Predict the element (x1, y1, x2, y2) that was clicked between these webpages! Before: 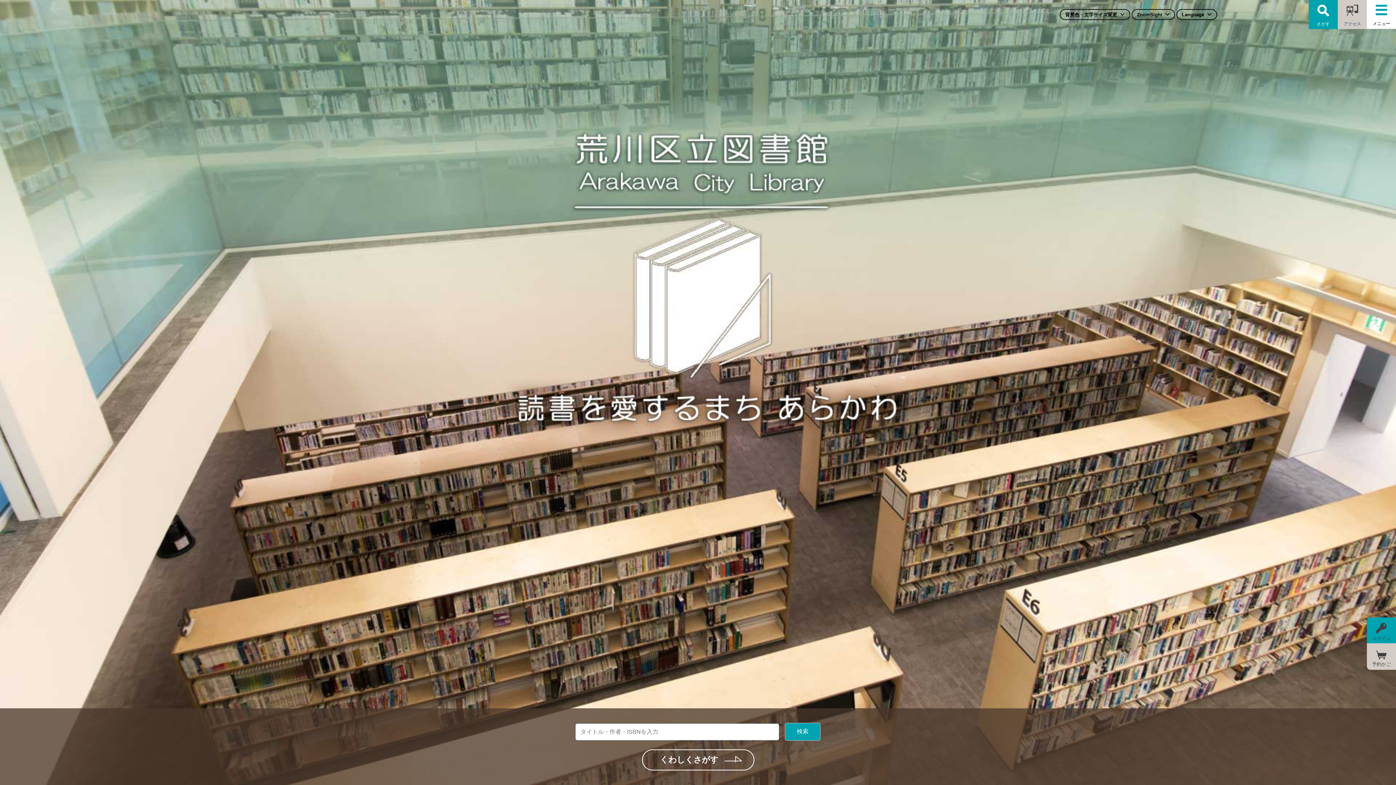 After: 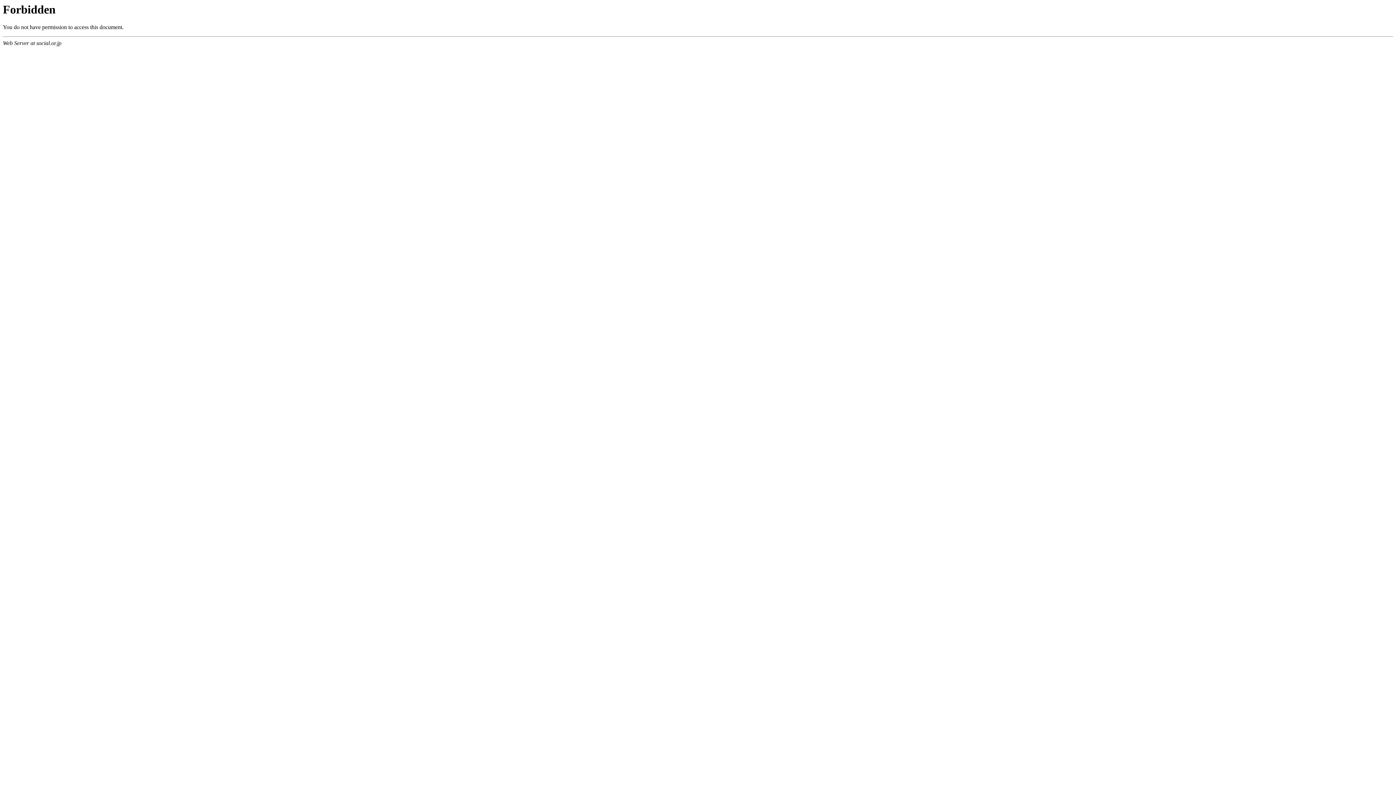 Action: bbox: (1132, 9, 1174, 19) label: ZoomSight